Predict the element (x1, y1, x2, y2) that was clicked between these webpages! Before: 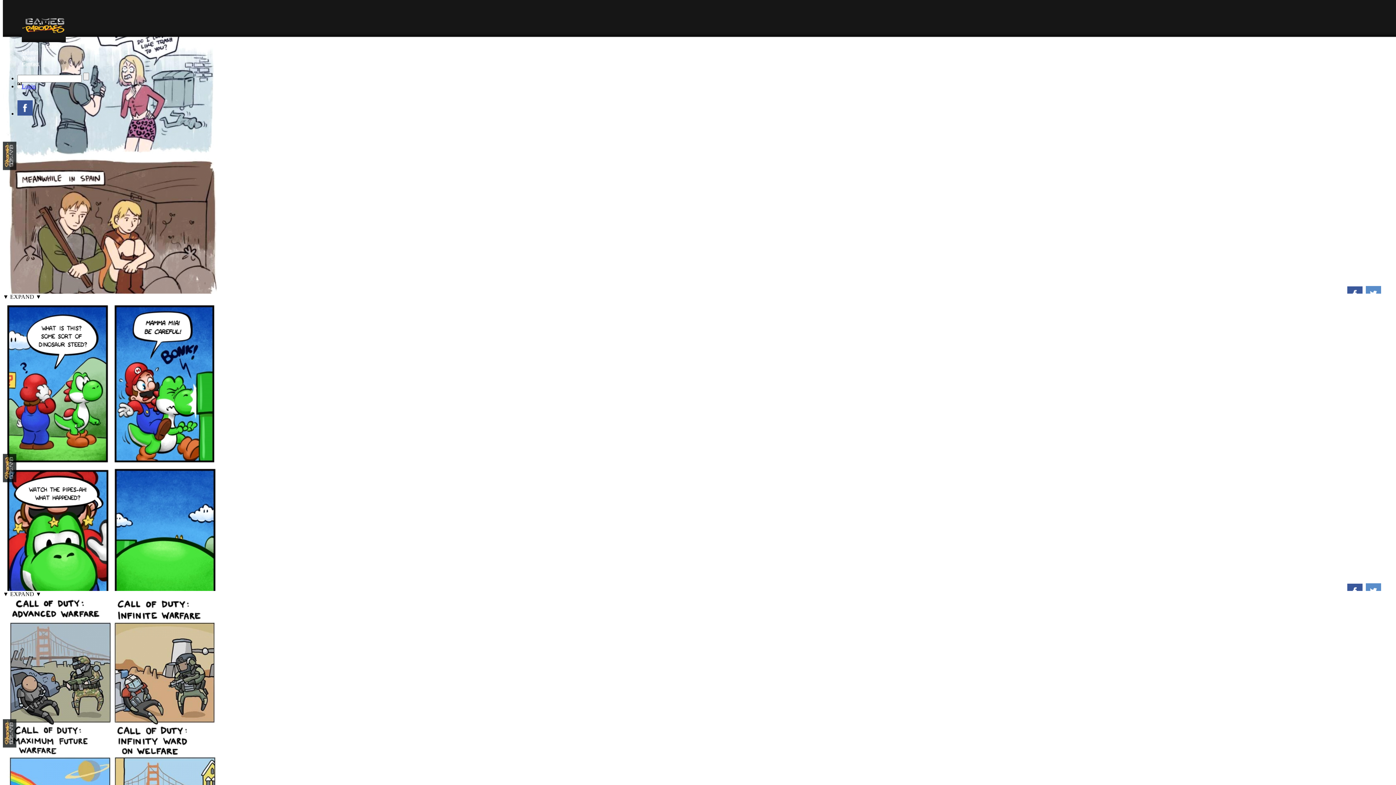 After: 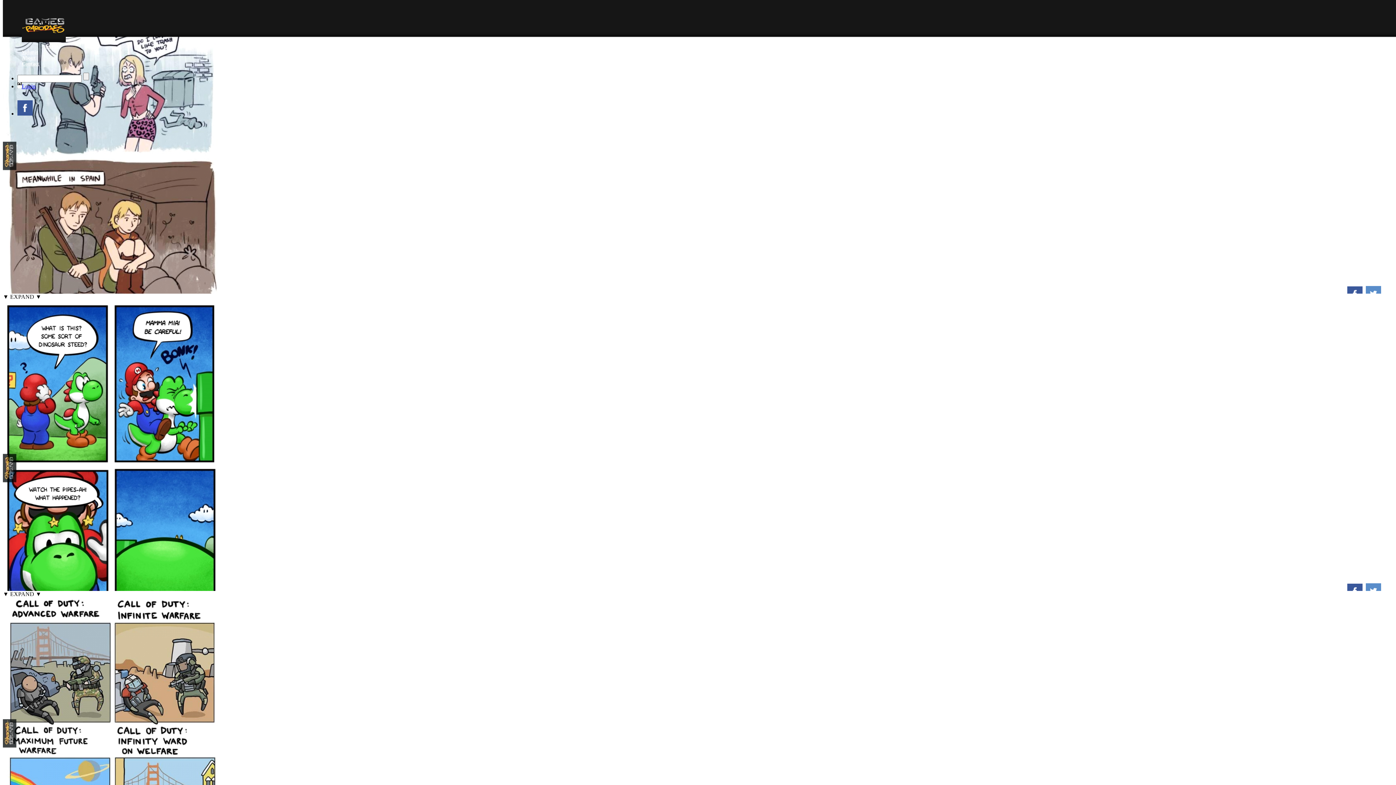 Action: bbox: (41, 43, 1399, 49) label: Fresh